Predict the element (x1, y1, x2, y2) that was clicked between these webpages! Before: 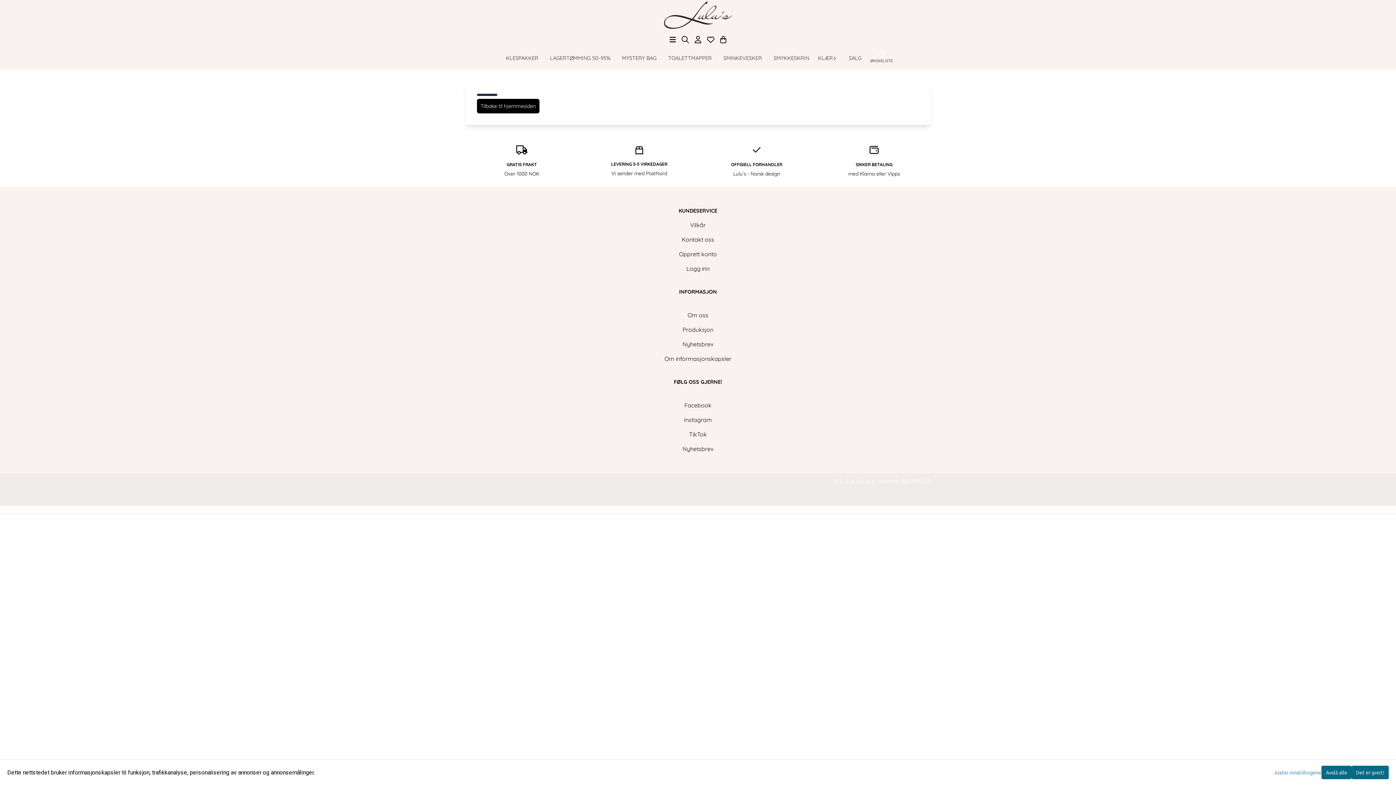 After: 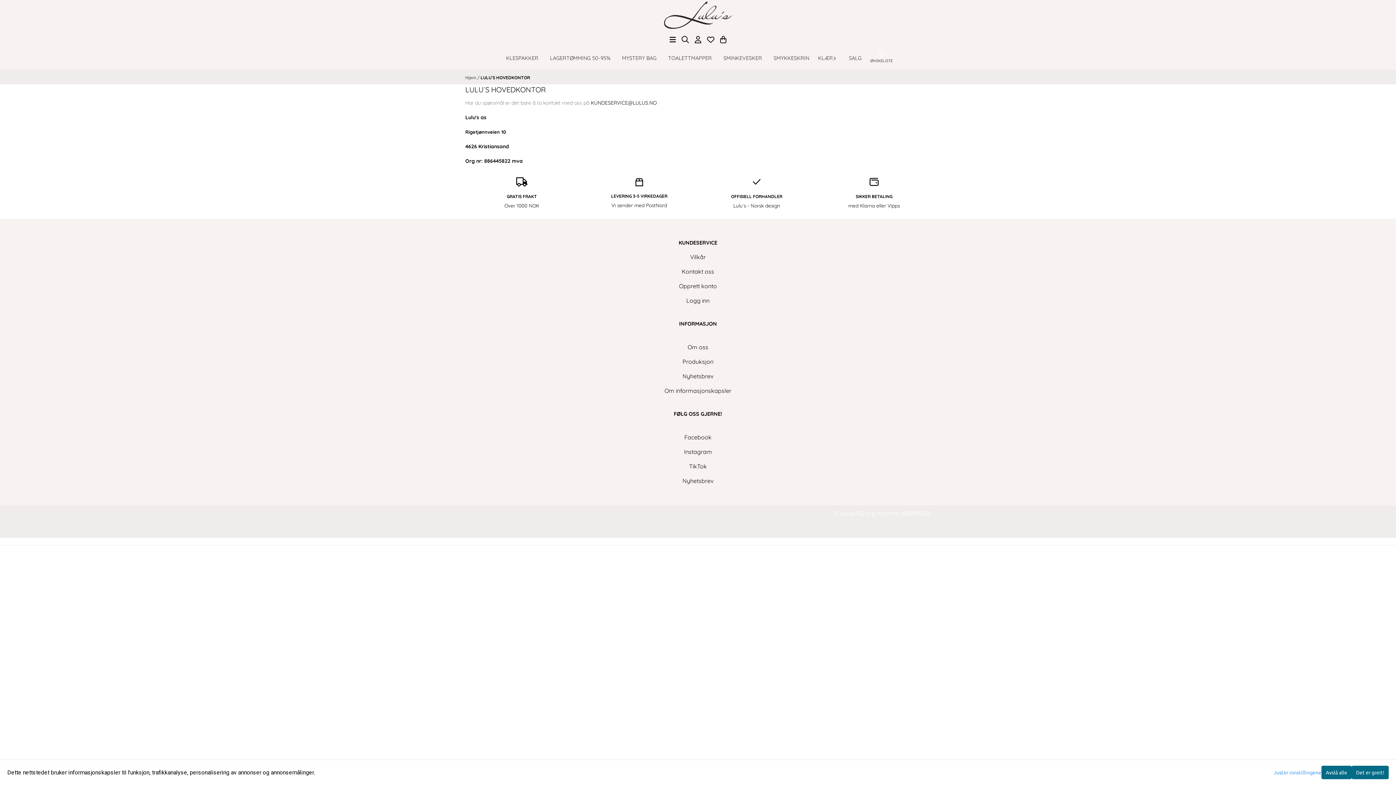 Action: bbox: (687, 311, 708, 318) label: Om oss